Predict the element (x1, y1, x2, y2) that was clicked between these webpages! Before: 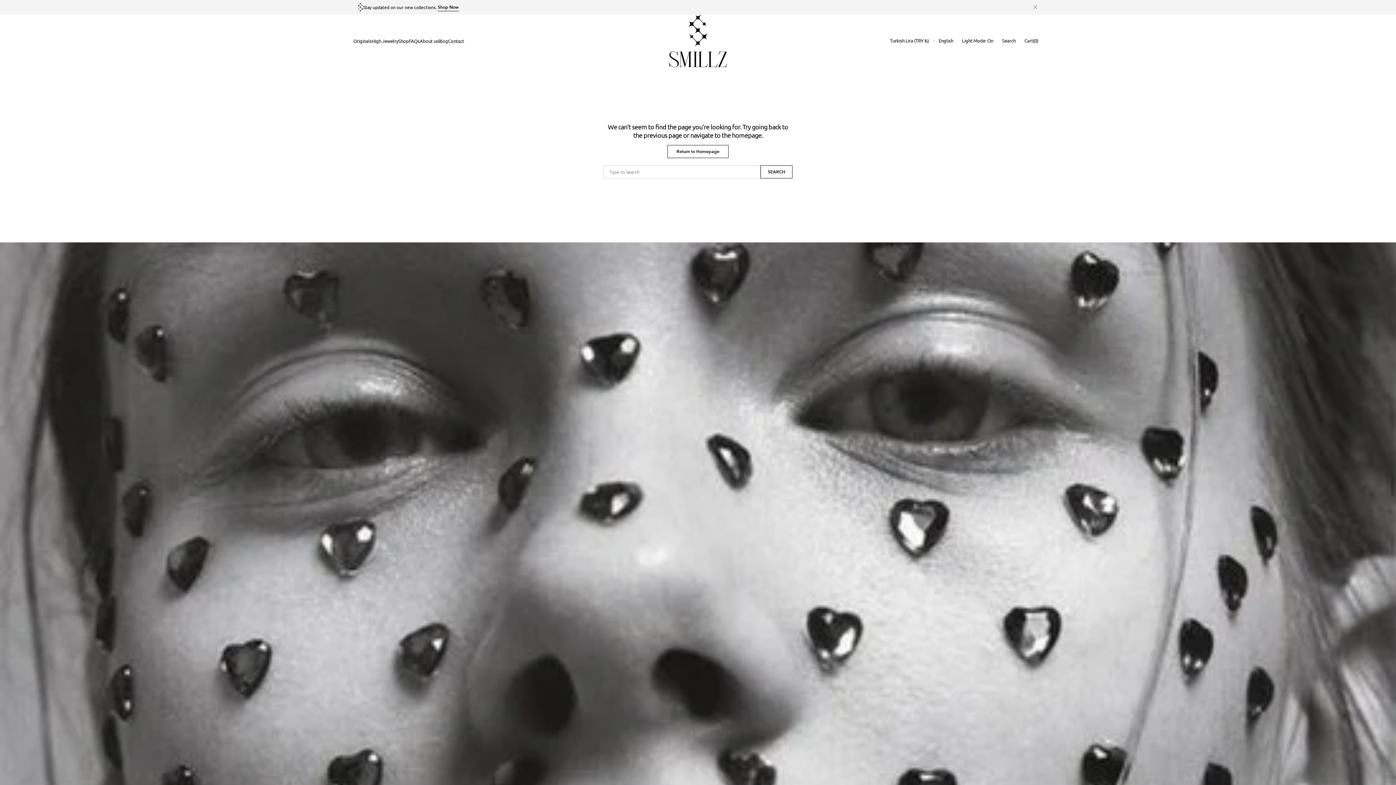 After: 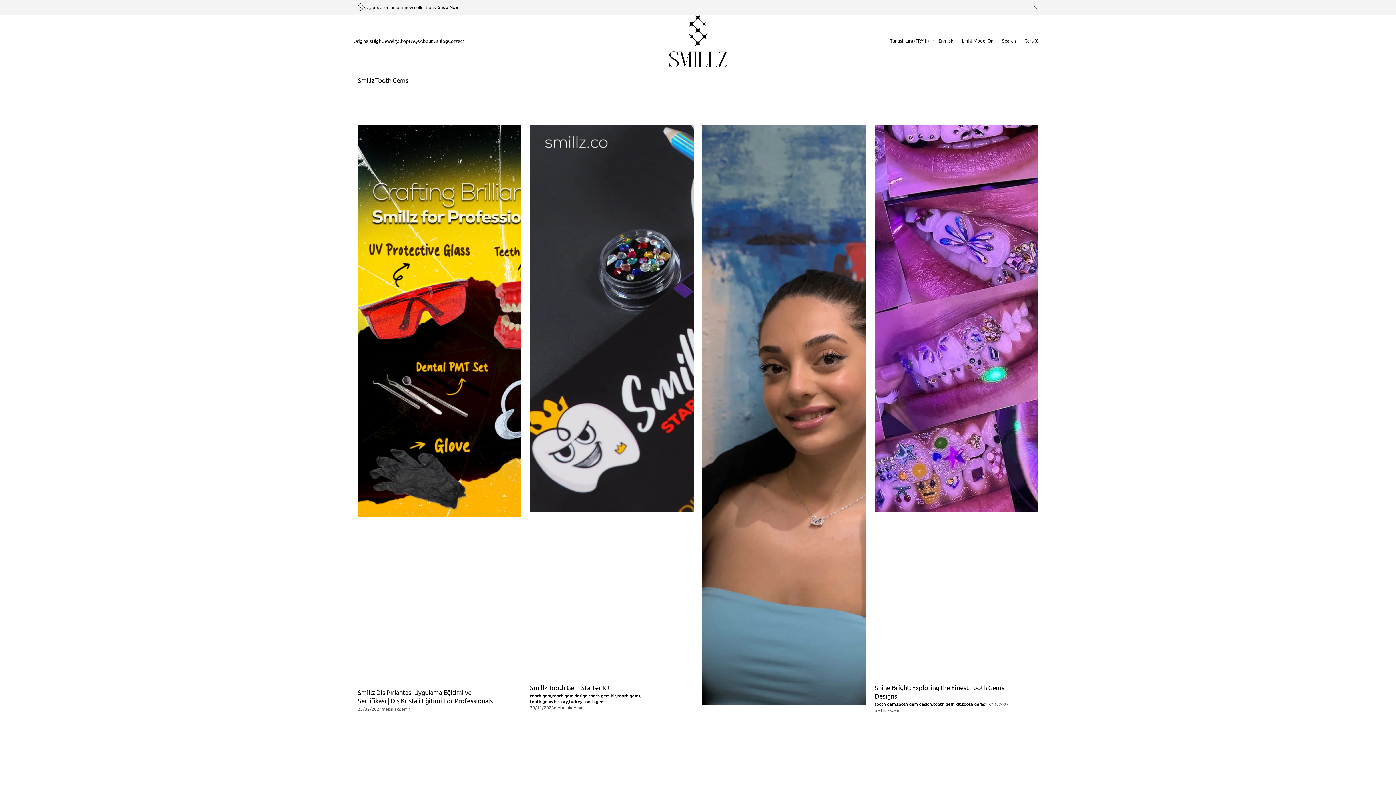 Action: bbox: (438, 37, 448, 44) label: Blog